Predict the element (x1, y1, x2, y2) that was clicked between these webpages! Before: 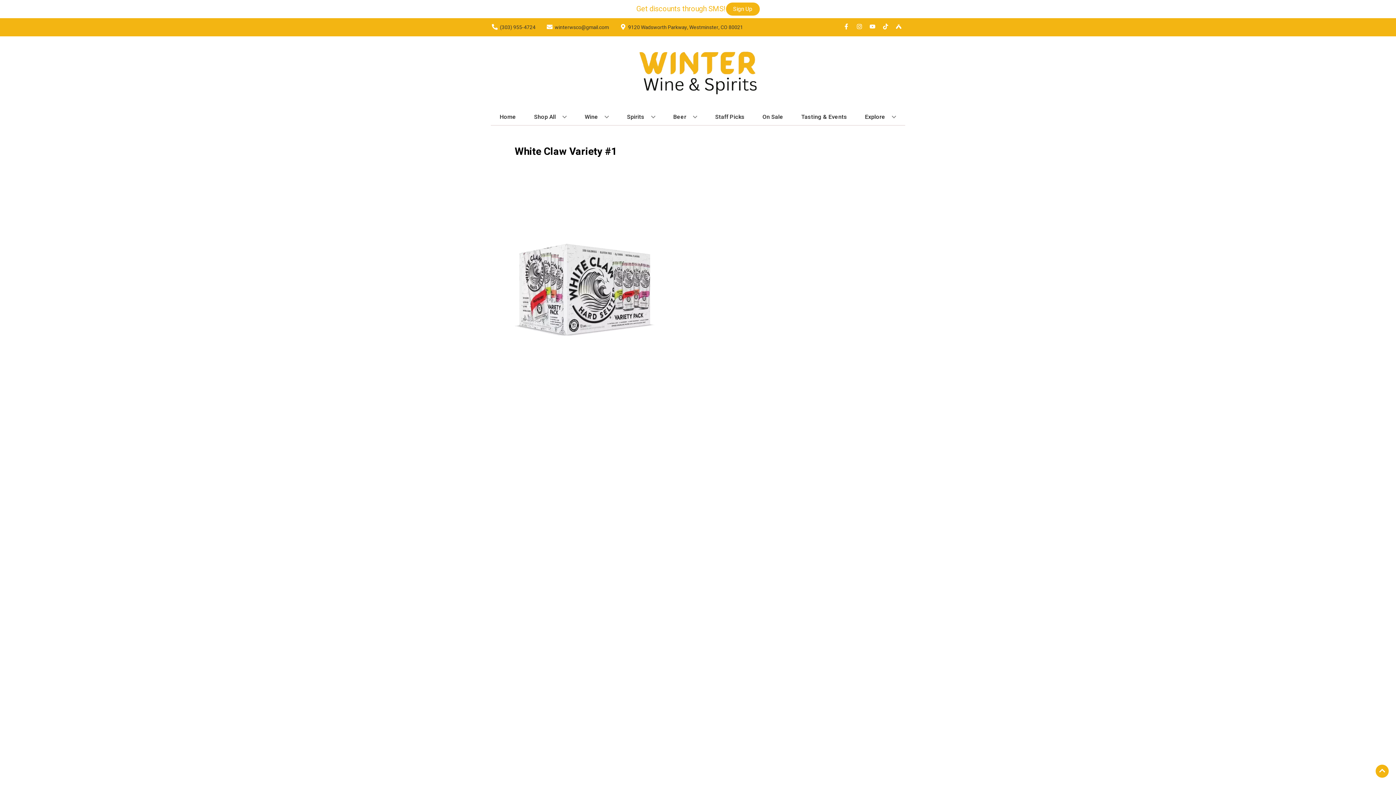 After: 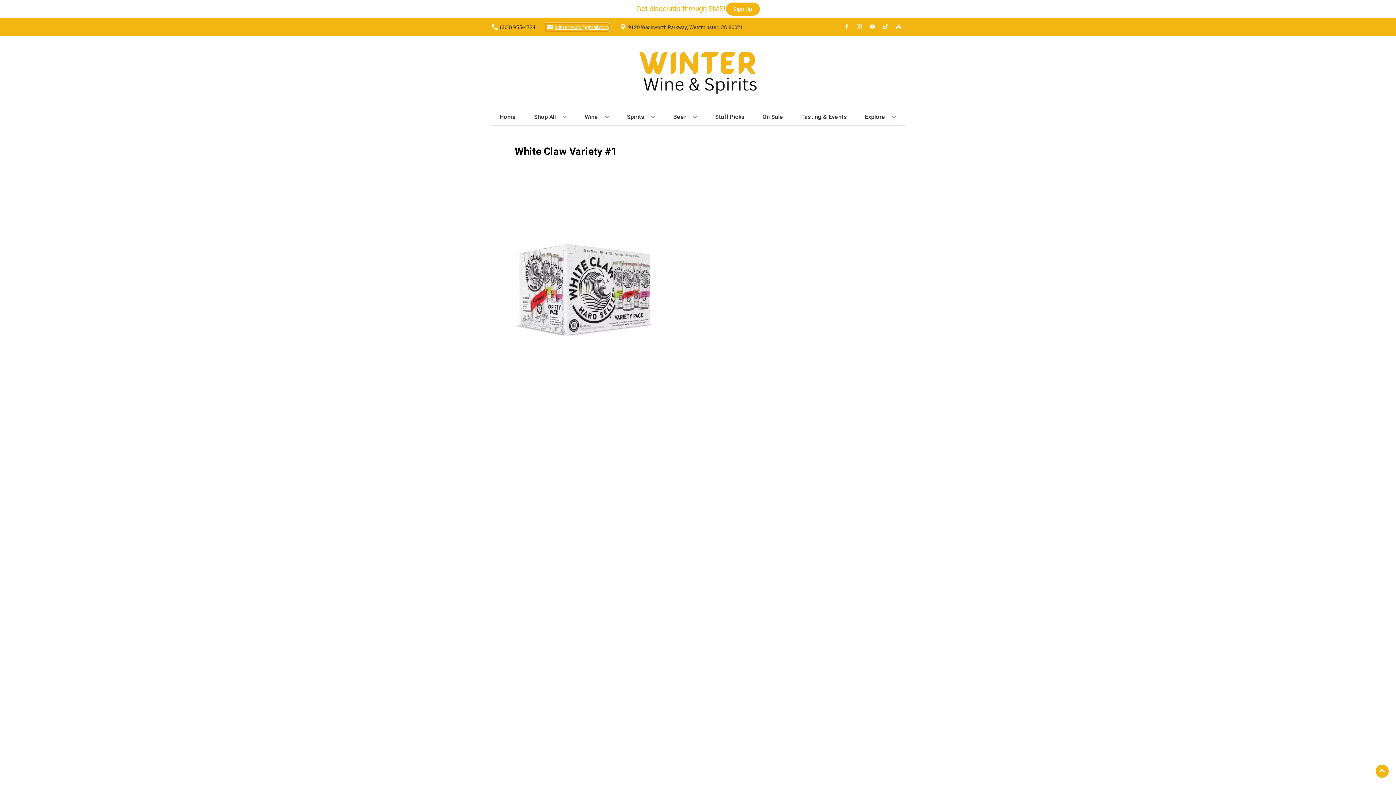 Action: bbox: (545, 23, 609, 31) label: Store Email address is winterwsco@gmail.com Clicking will open a link in a new tab